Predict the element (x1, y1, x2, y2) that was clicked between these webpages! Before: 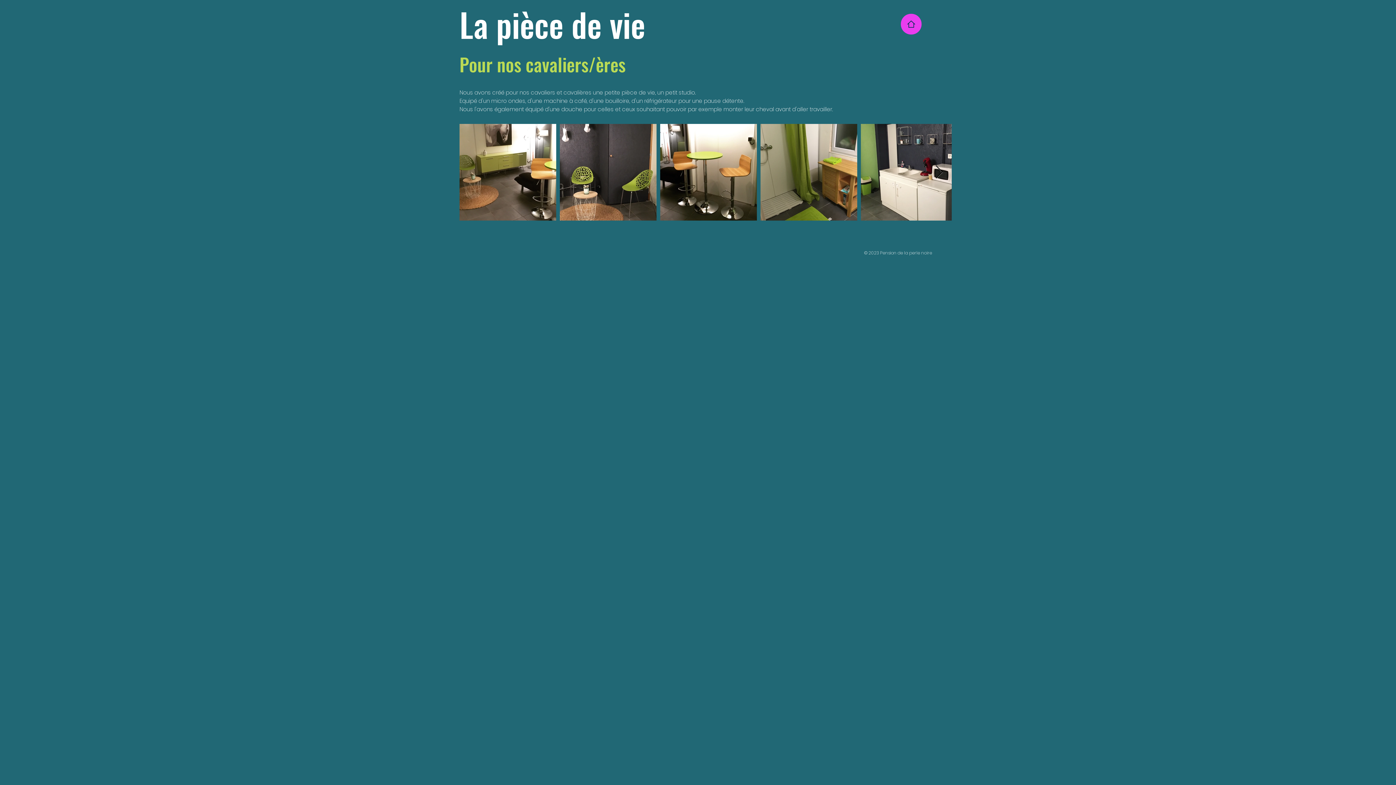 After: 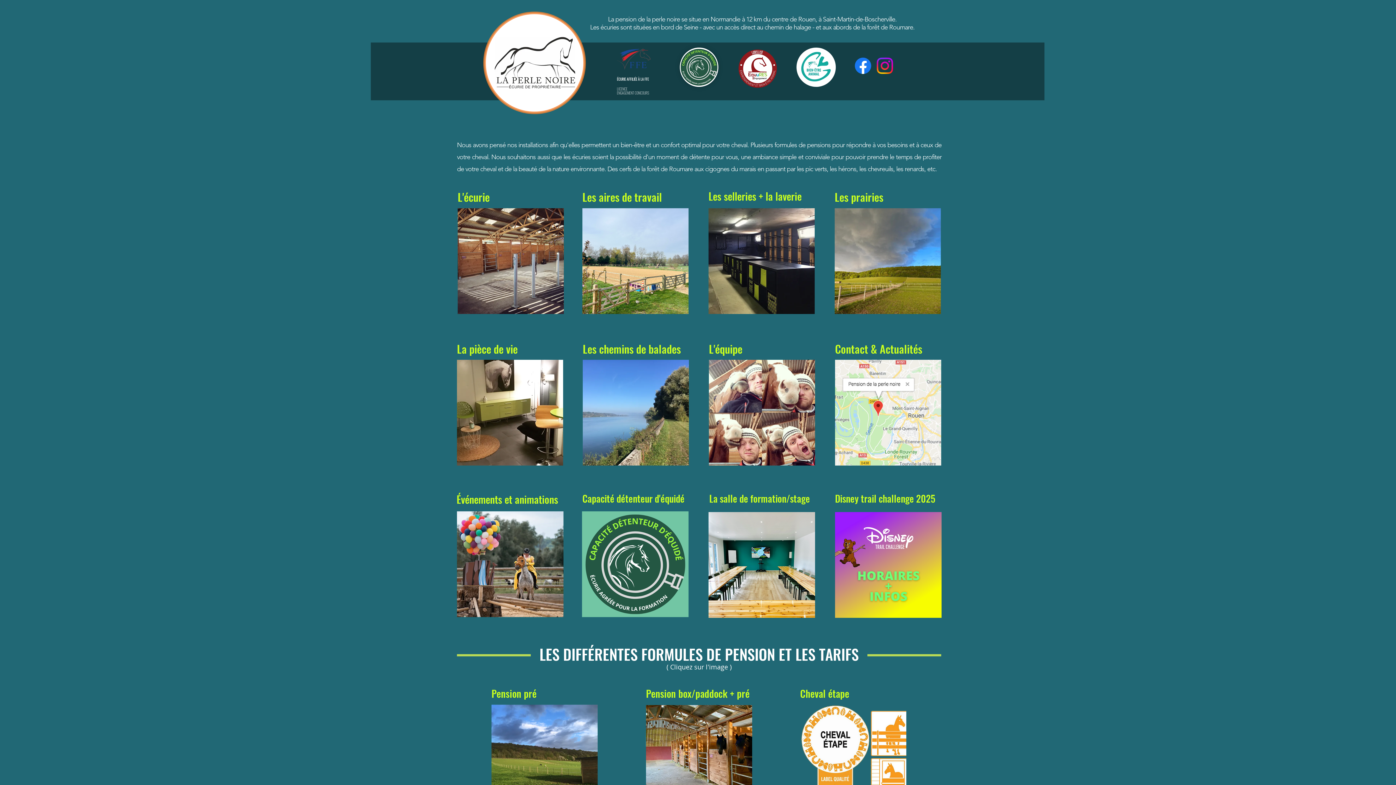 Action: label: Home bbox: (901, 13, 921, 34)